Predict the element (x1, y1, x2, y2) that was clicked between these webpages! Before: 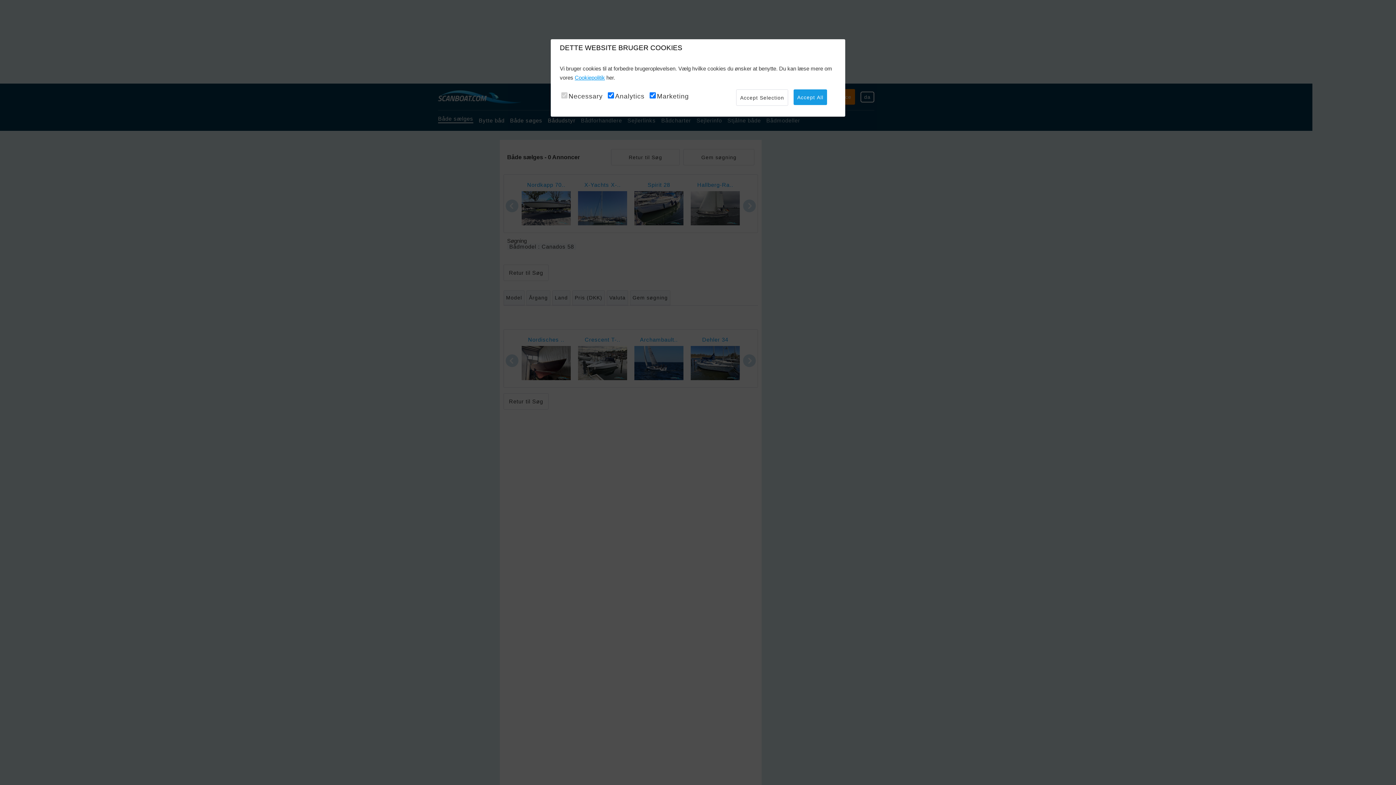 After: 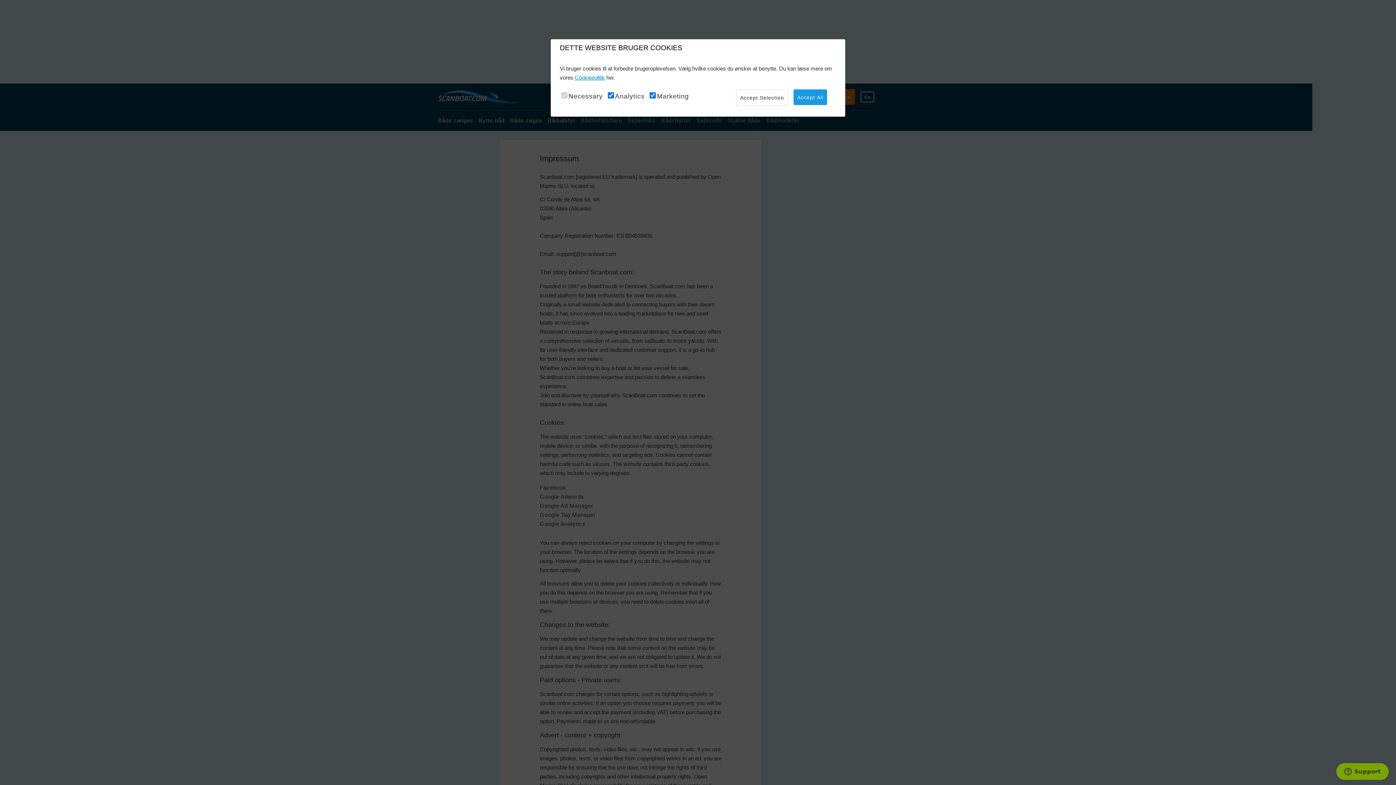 Action: bbox: (574, 74, 605, 80) label: Cookiepolitik